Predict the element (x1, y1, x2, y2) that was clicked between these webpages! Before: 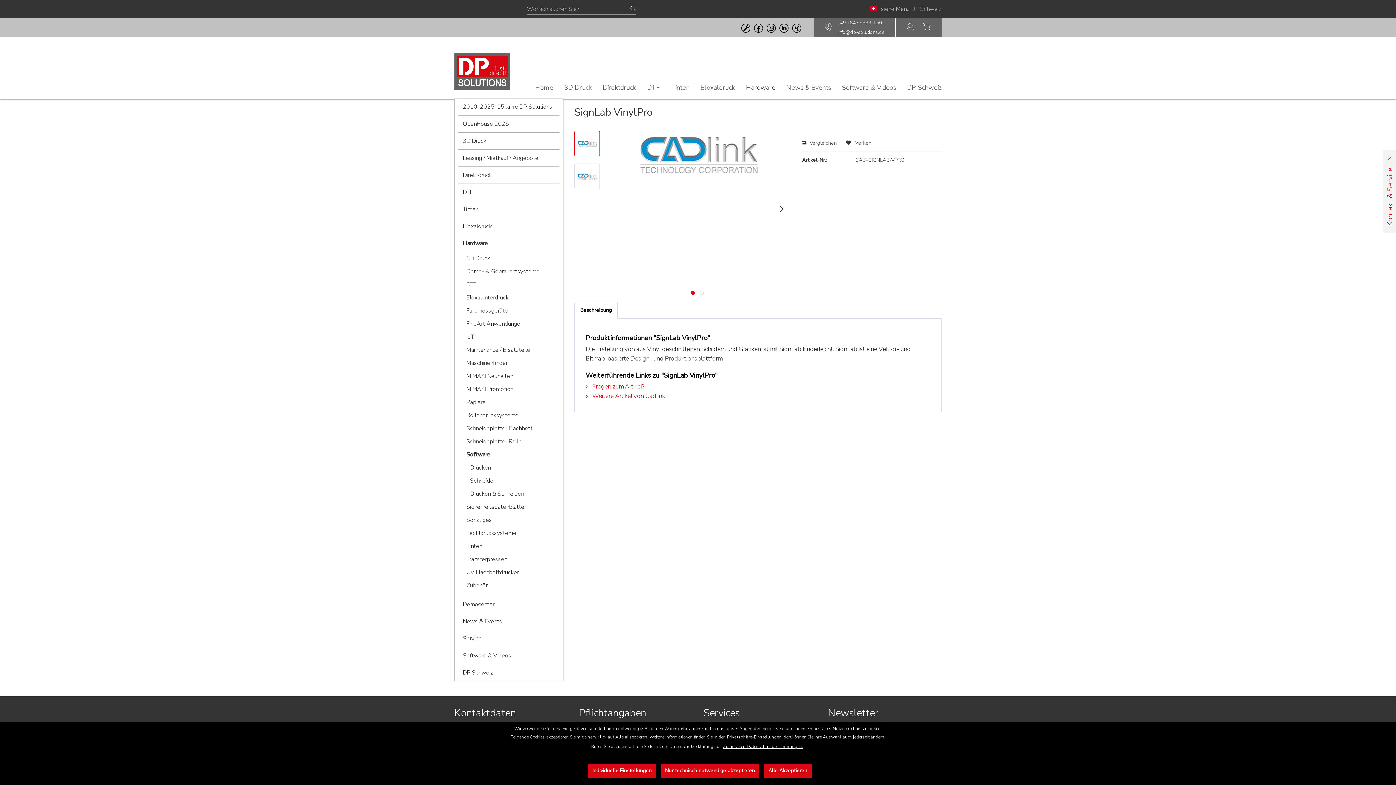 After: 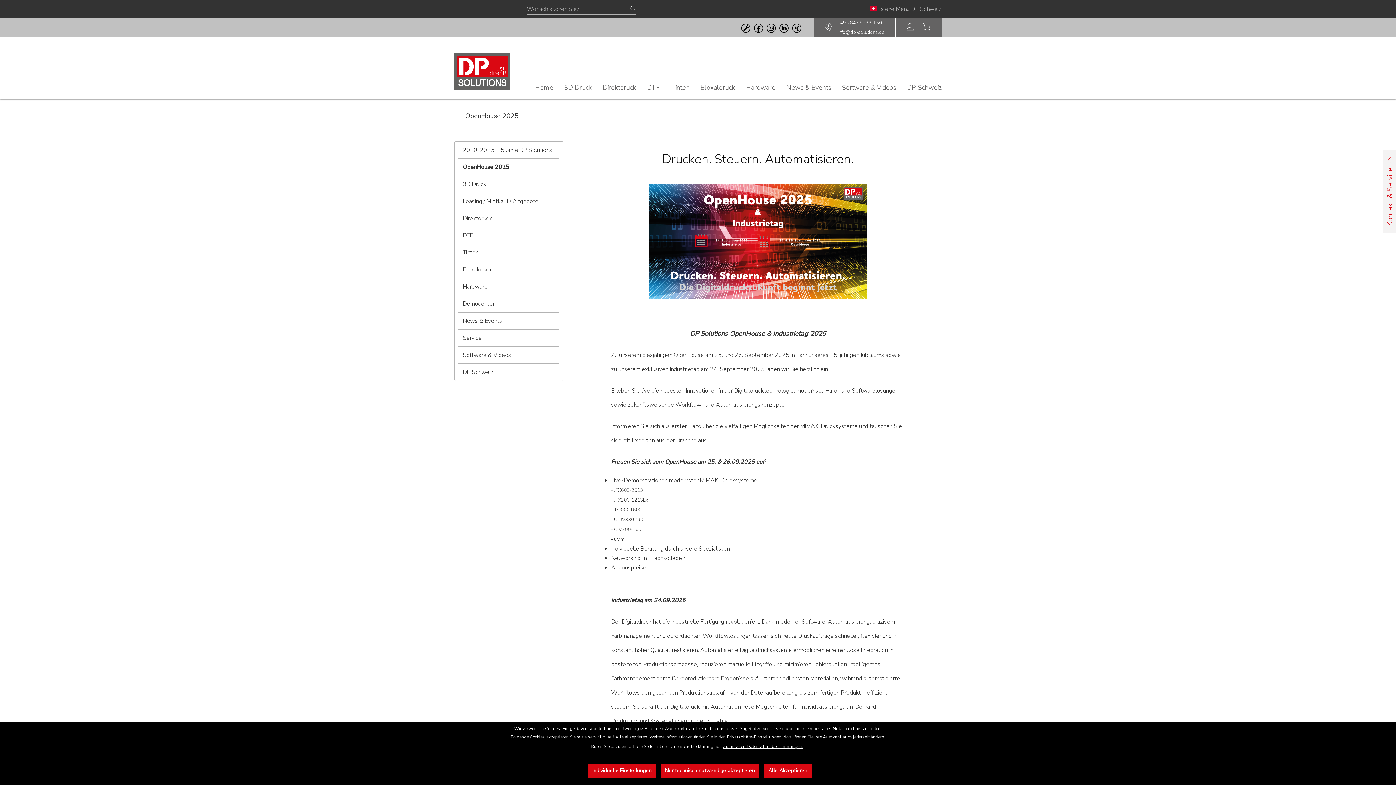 Action: label: OpenHouse 2025 bbox: (458, 115, 559, 132)